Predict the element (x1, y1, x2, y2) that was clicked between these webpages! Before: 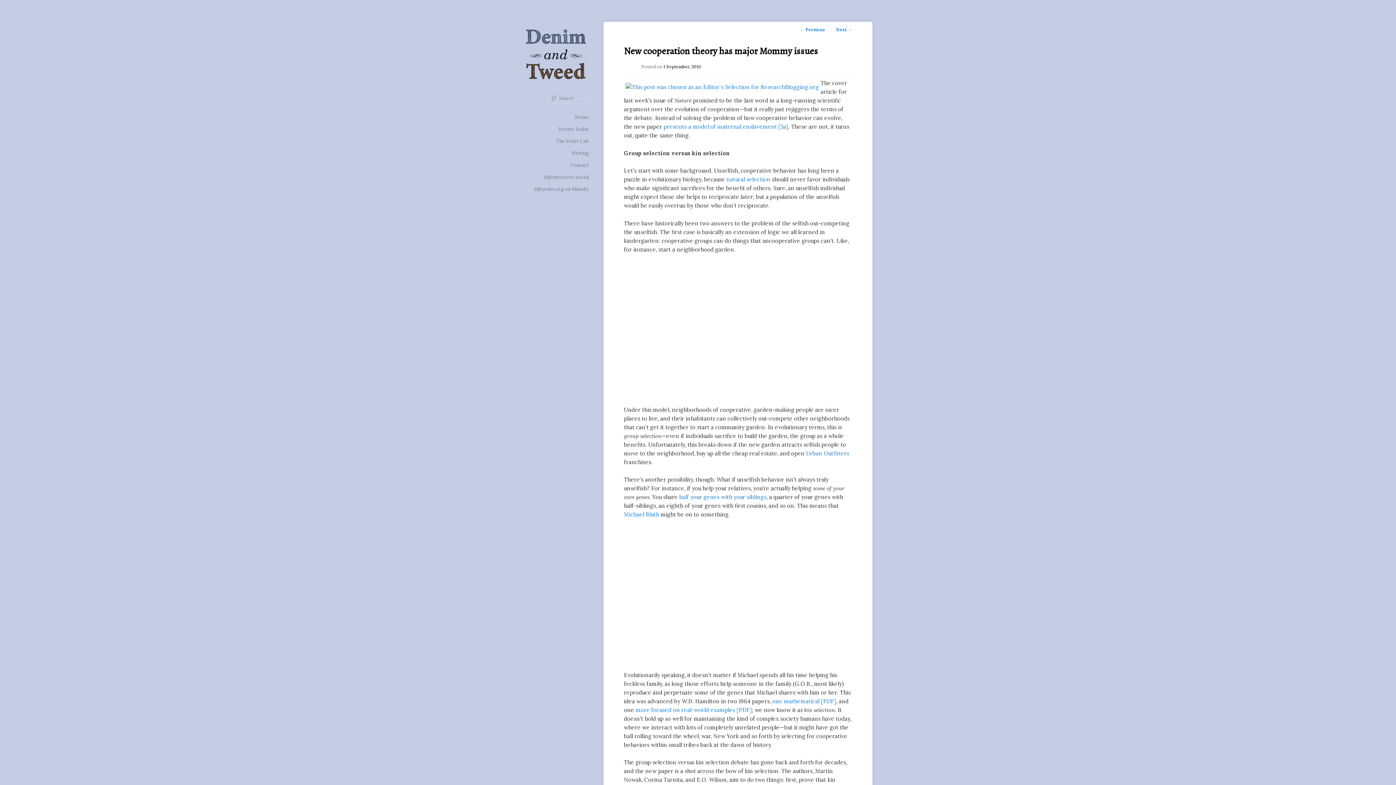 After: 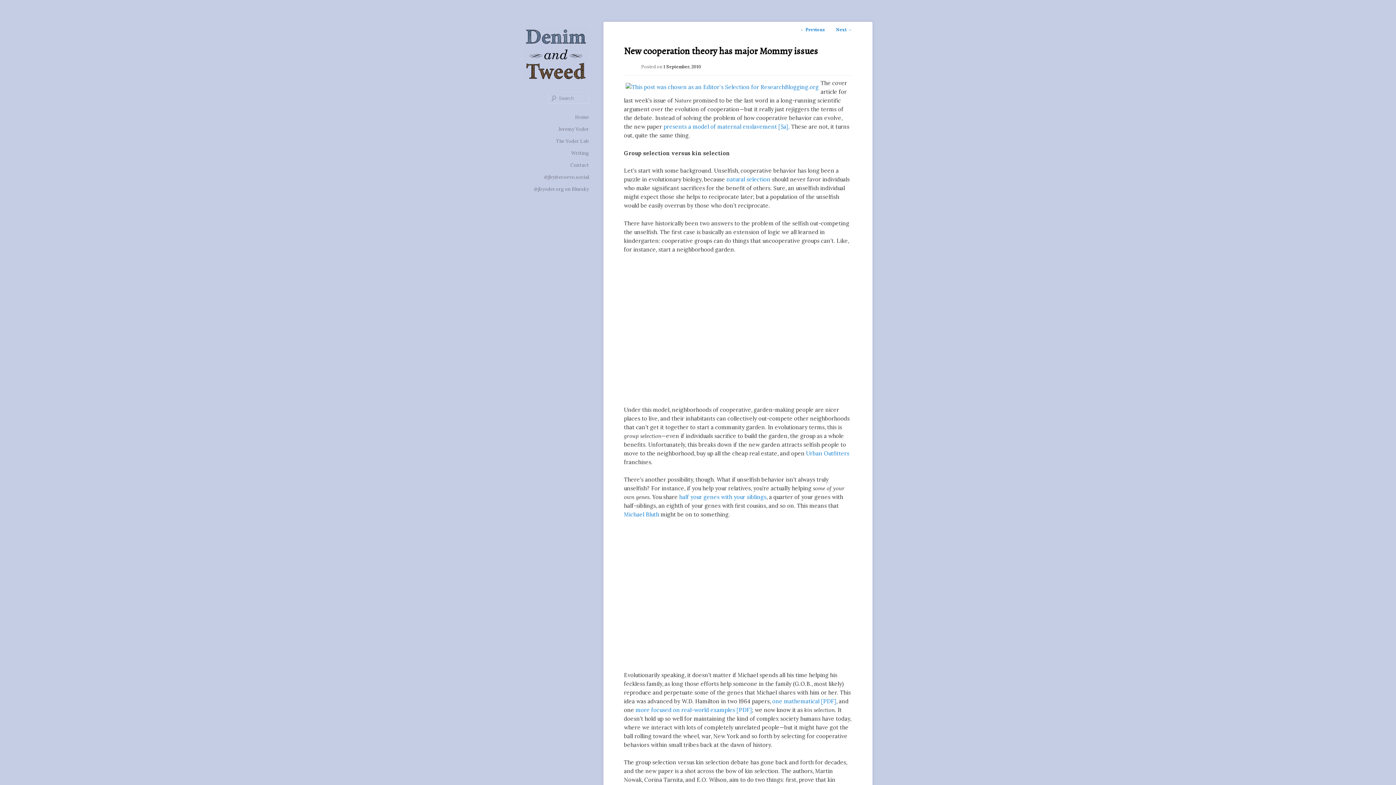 Action: label: 1 September, 2010 bbox: (663, 63, 701, 69)